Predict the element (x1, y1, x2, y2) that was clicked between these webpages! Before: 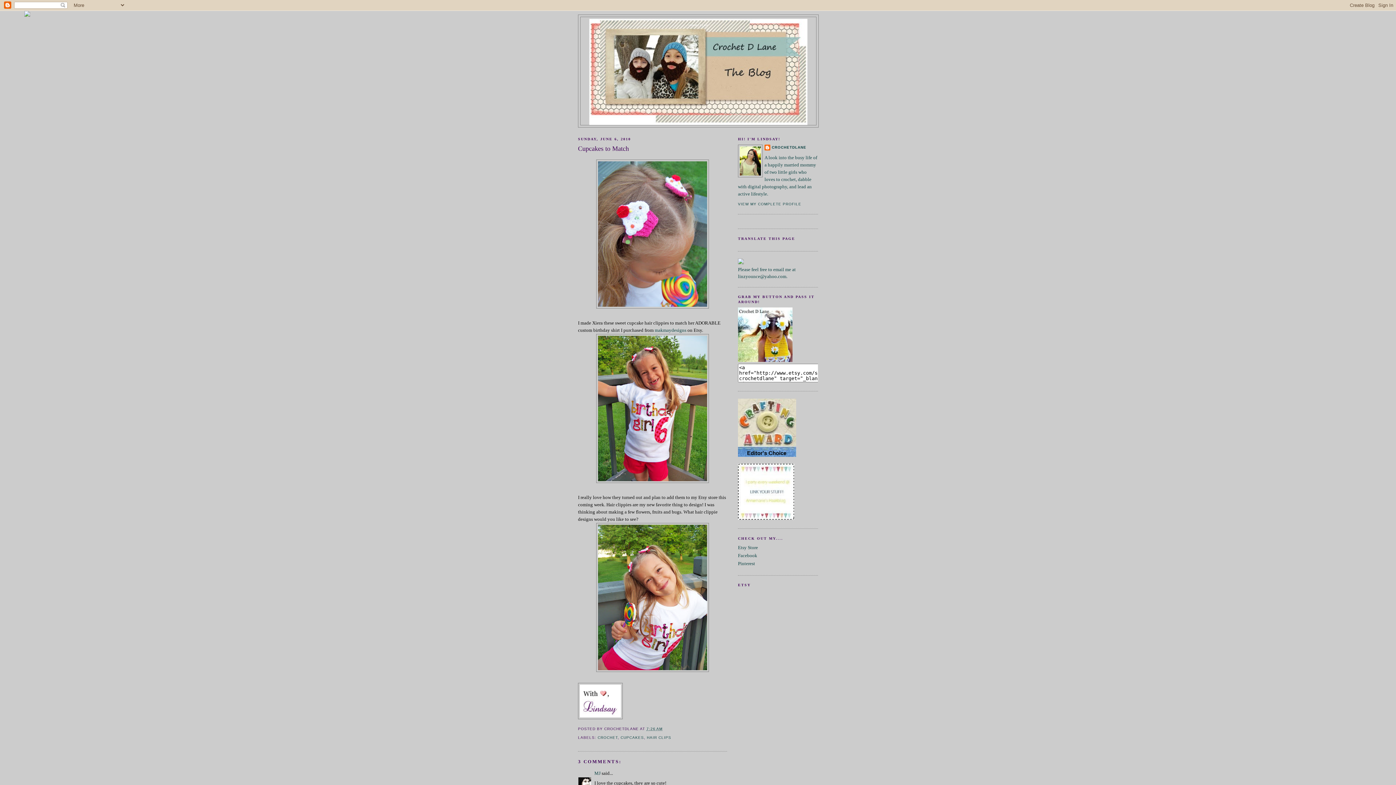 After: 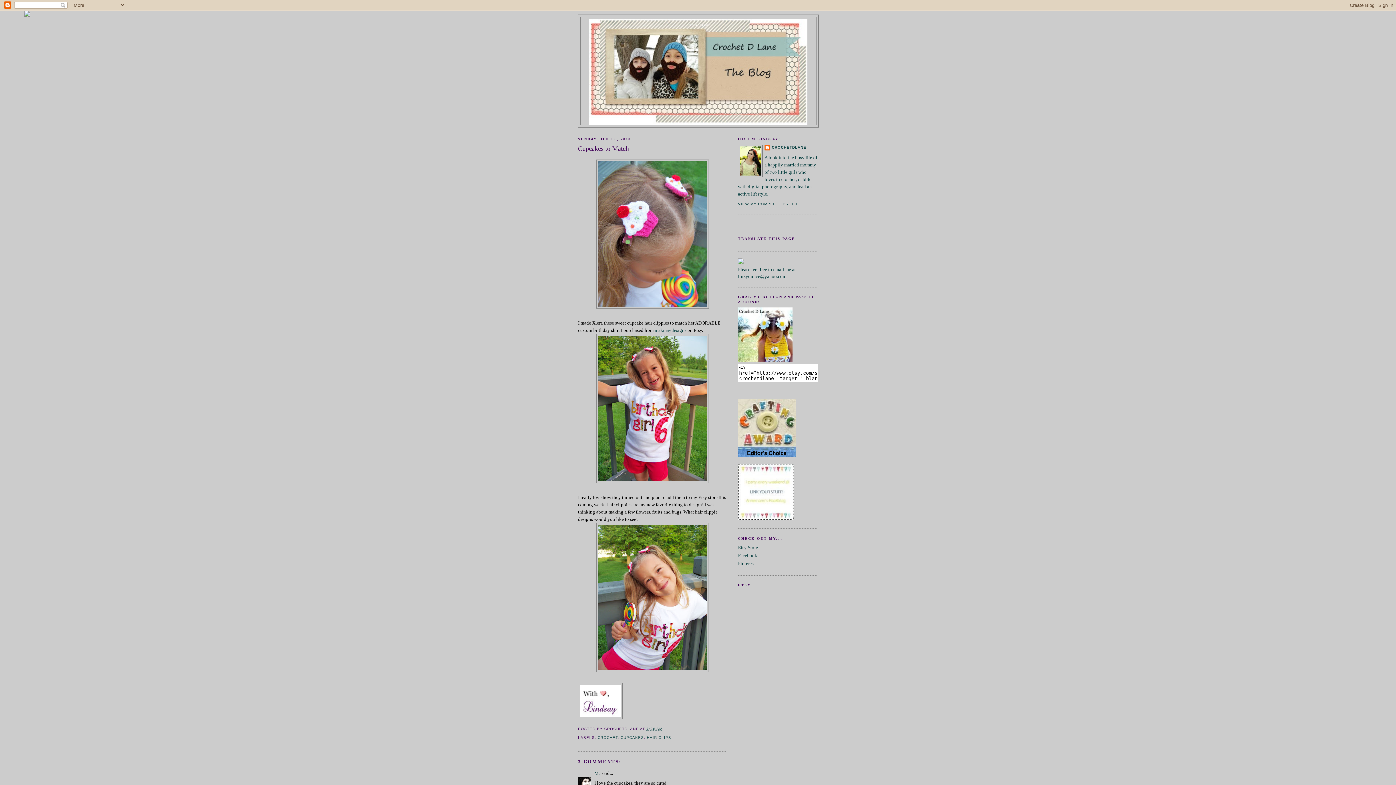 Action: bbox: (646, 727, 662, 731) label: 7:26 AM